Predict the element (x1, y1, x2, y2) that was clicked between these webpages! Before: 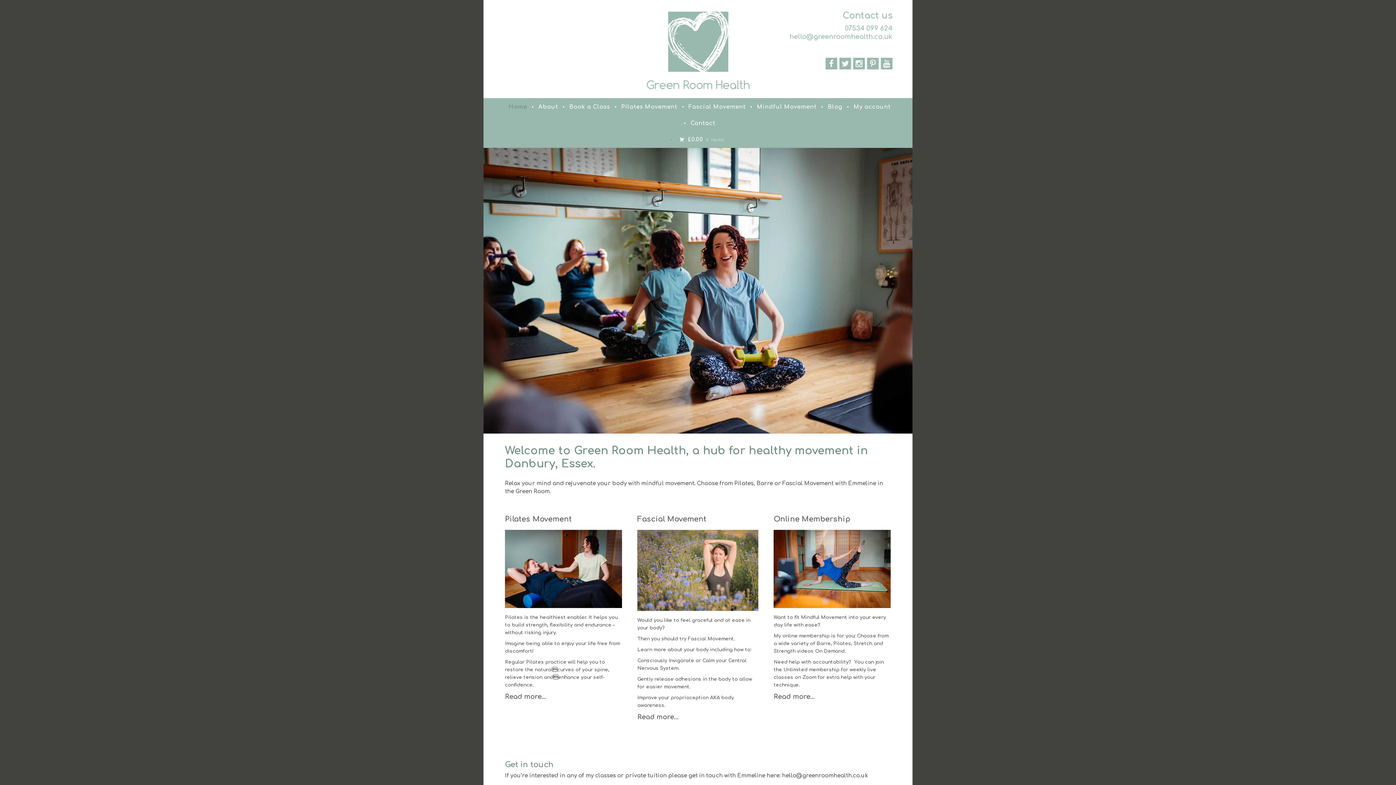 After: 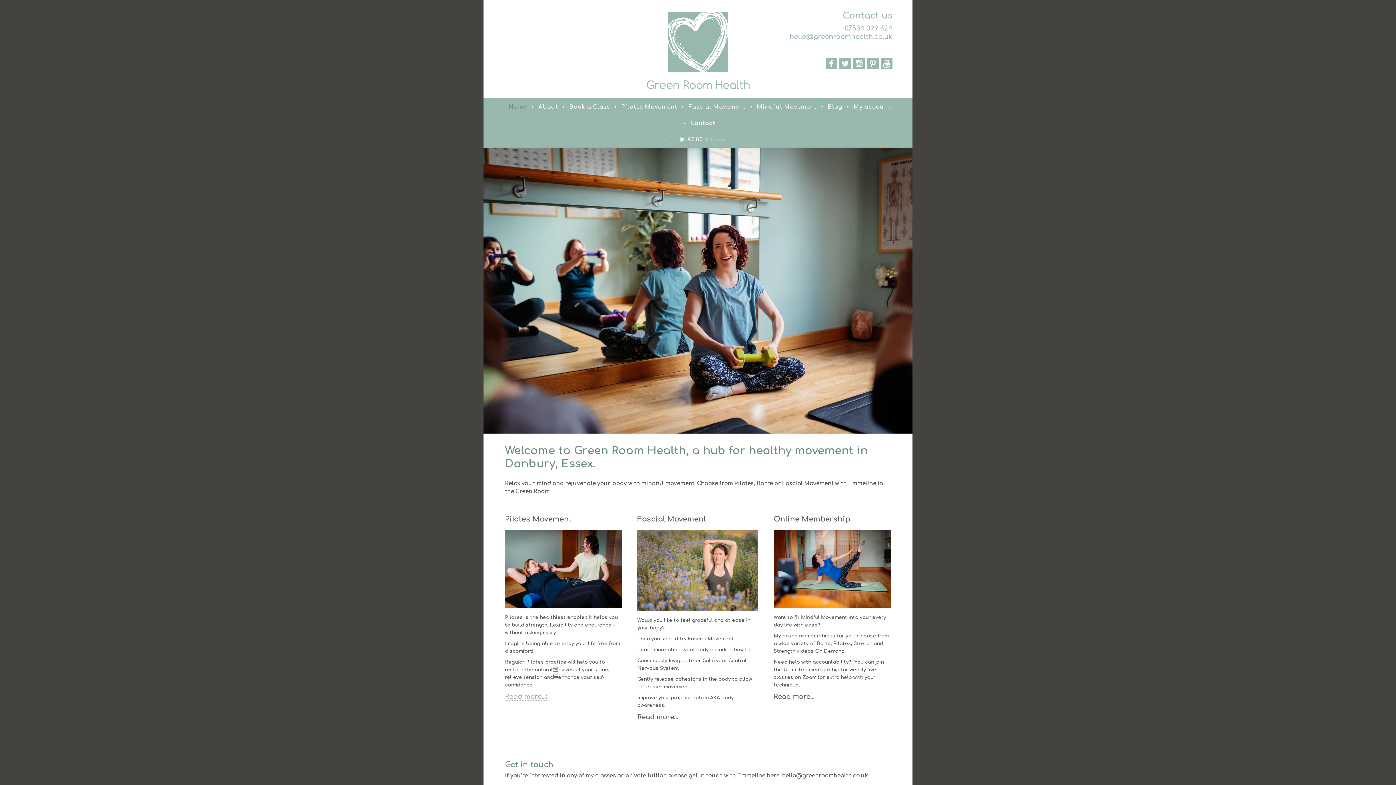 Action: label: Read more… bbox: (505, 693, 546, 700)